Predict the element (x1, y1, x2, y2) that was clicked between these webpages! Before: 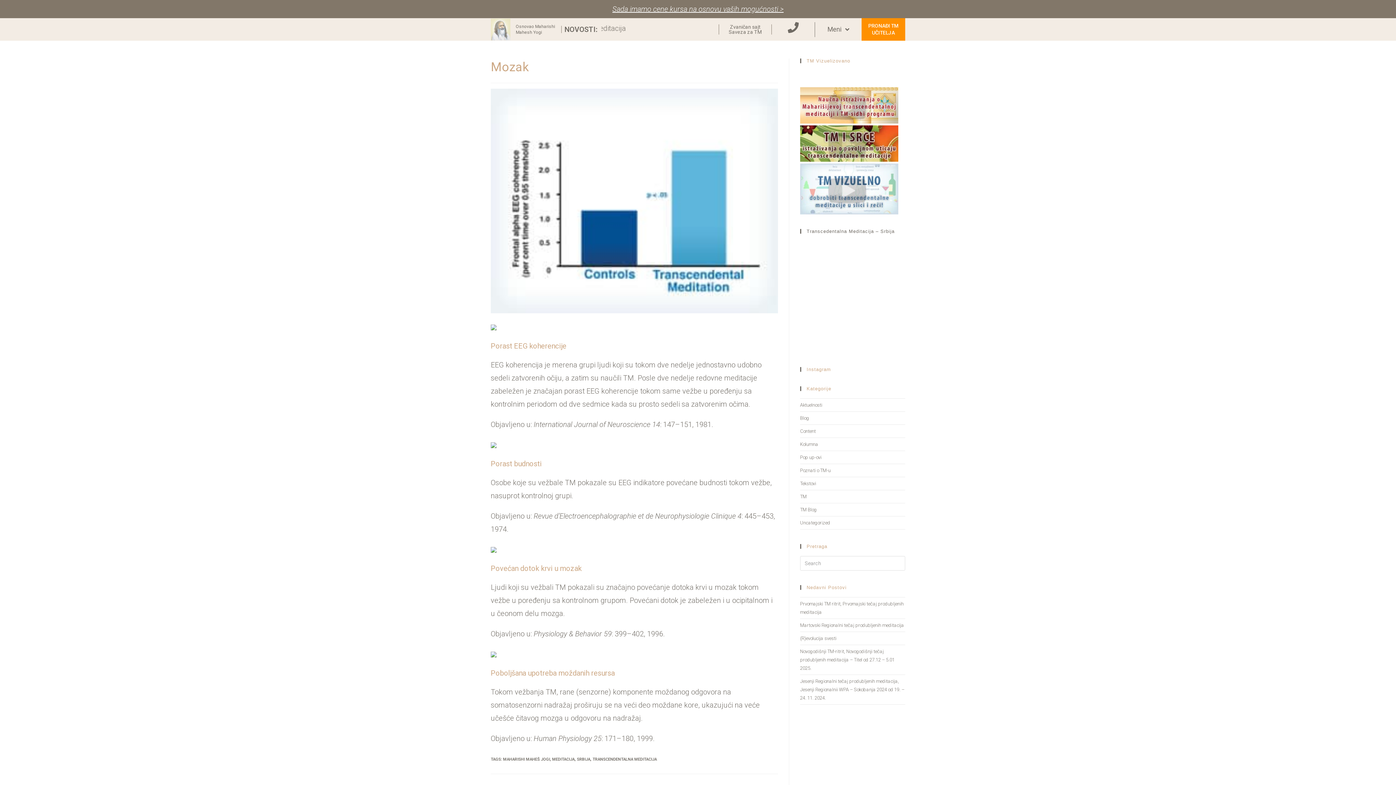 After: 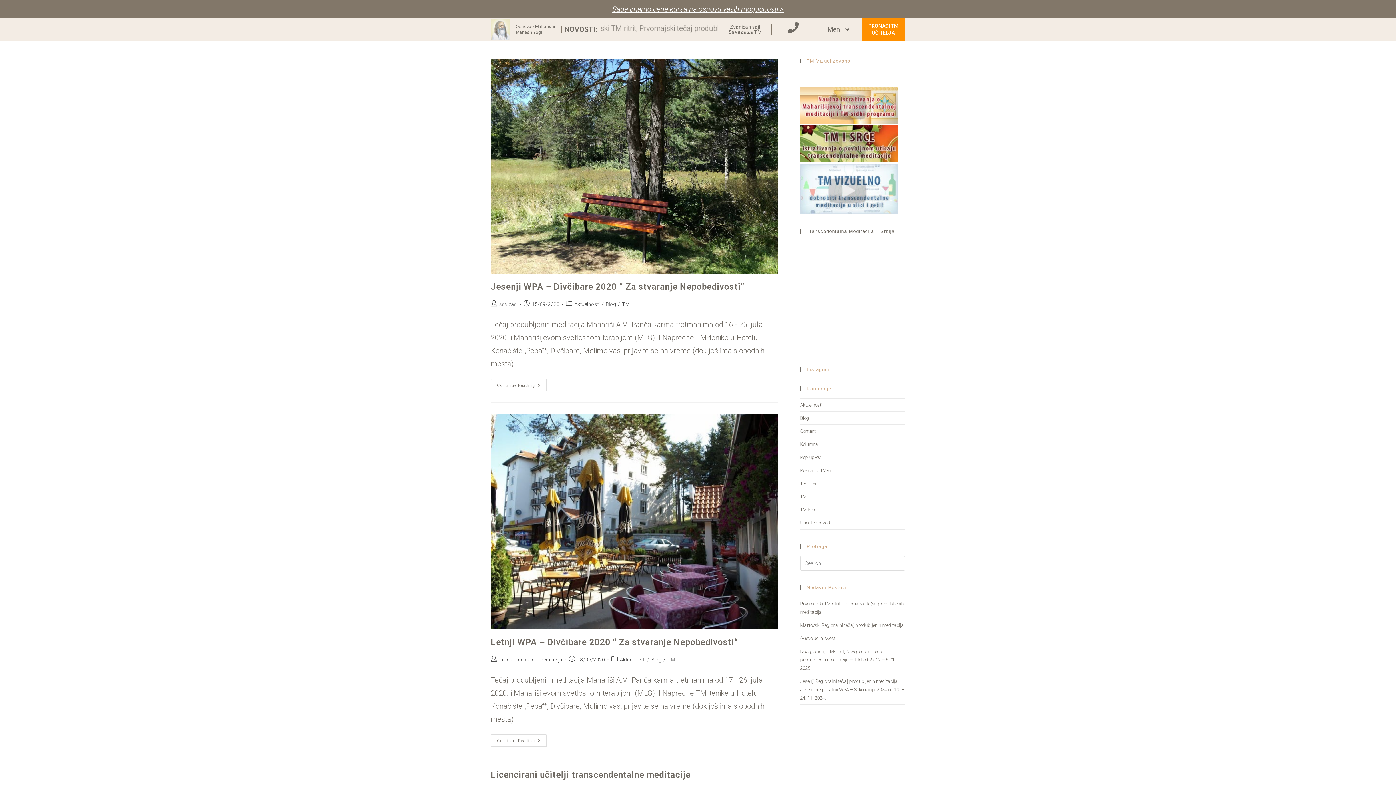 Action: bbox: (800, 494, 806, 499) label: TM